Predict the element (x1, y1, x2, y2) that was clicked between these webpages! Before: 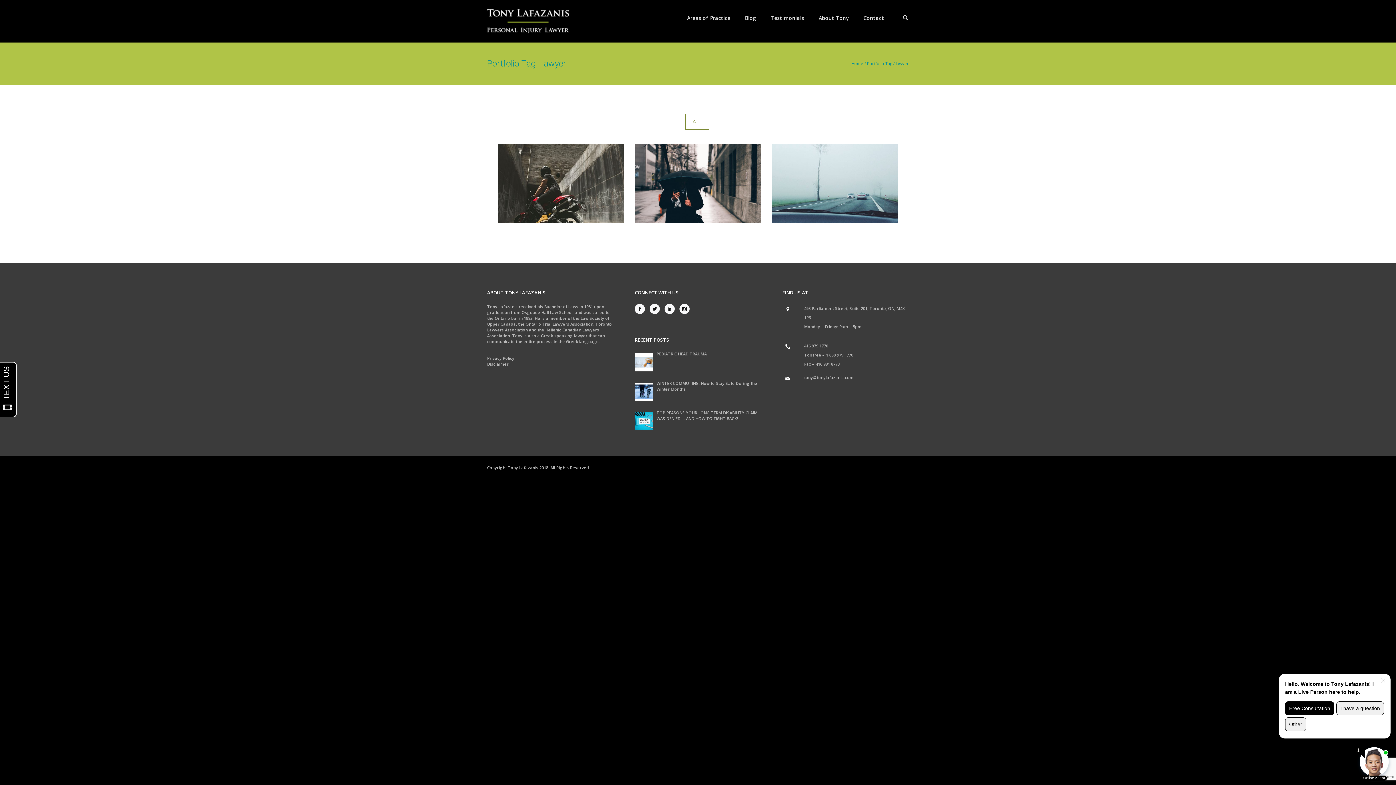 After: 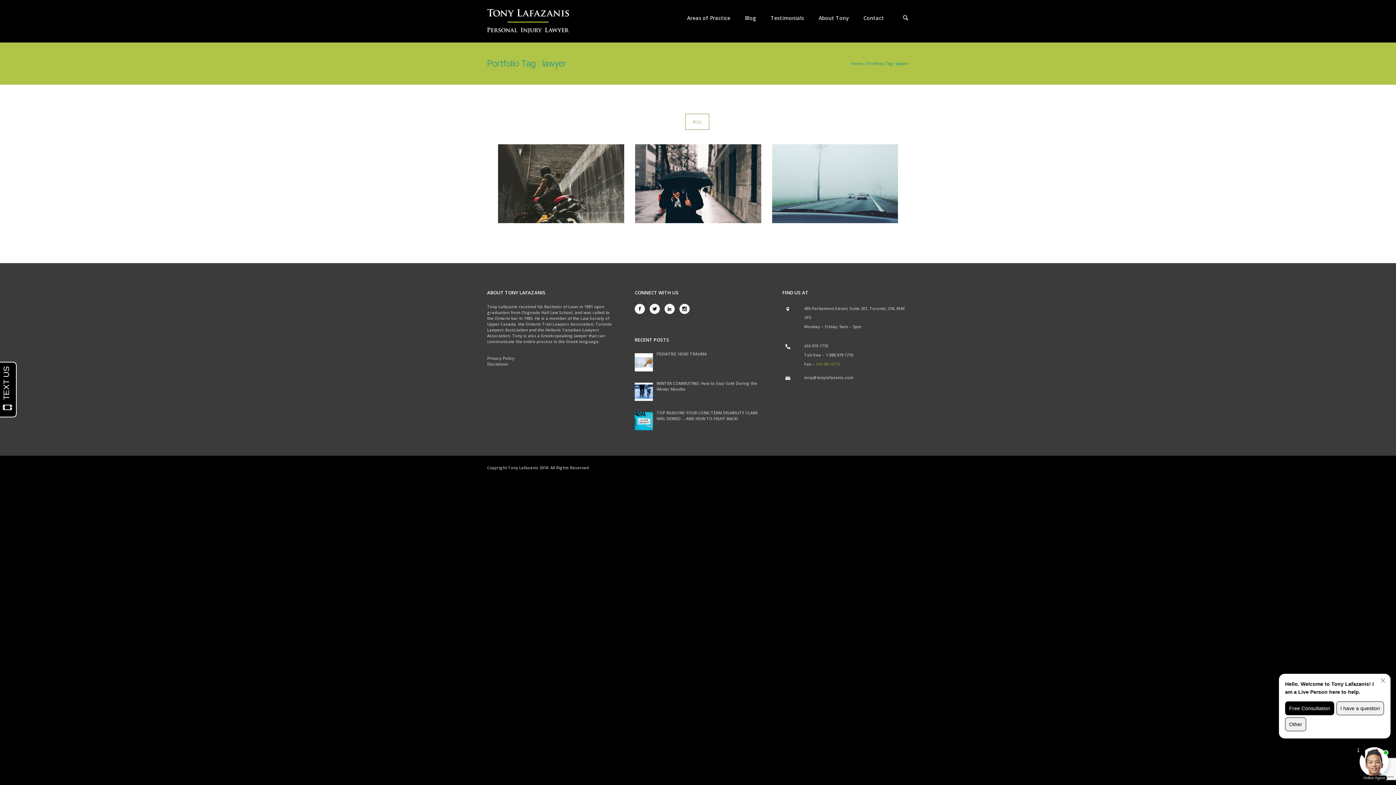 Action: label: 416 981 8773 bbox: (816, 361, 840, 366)